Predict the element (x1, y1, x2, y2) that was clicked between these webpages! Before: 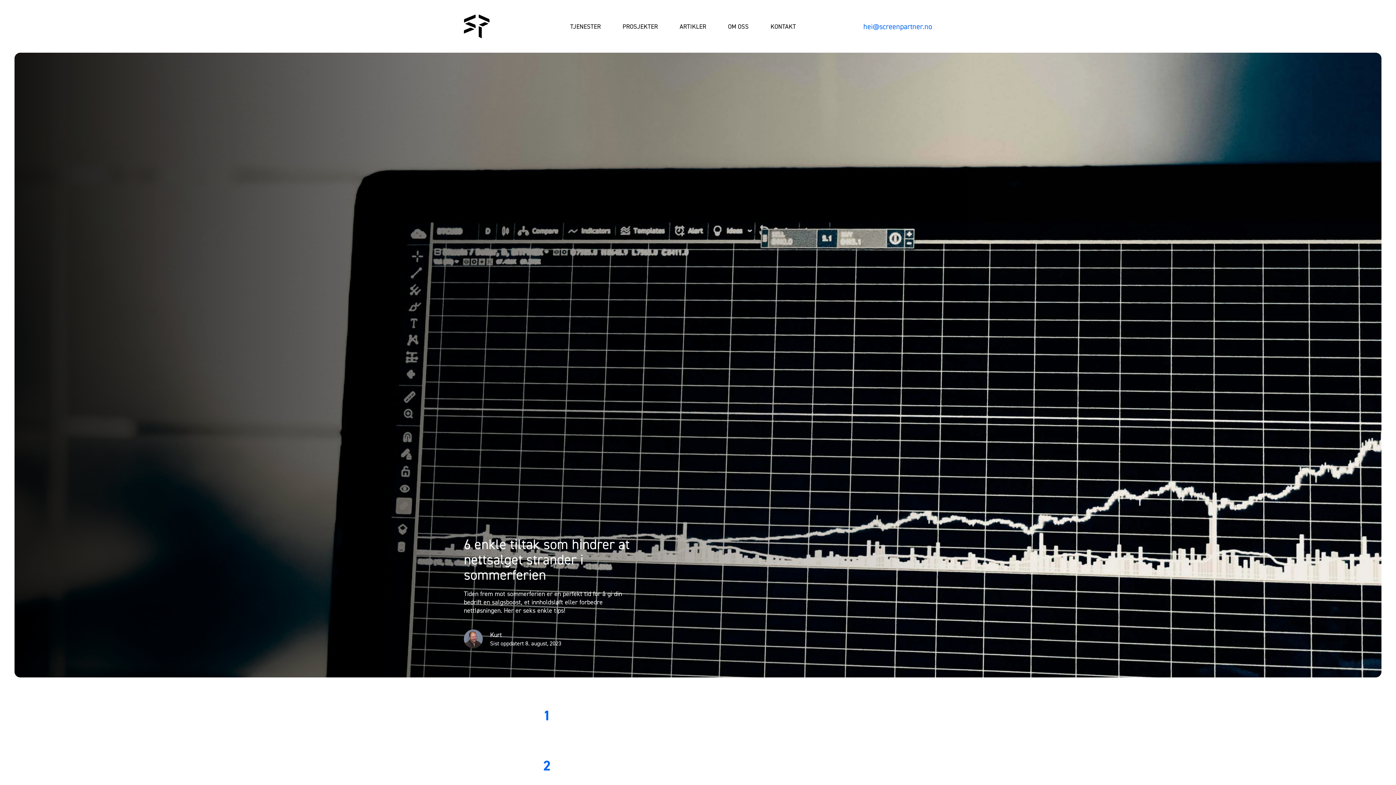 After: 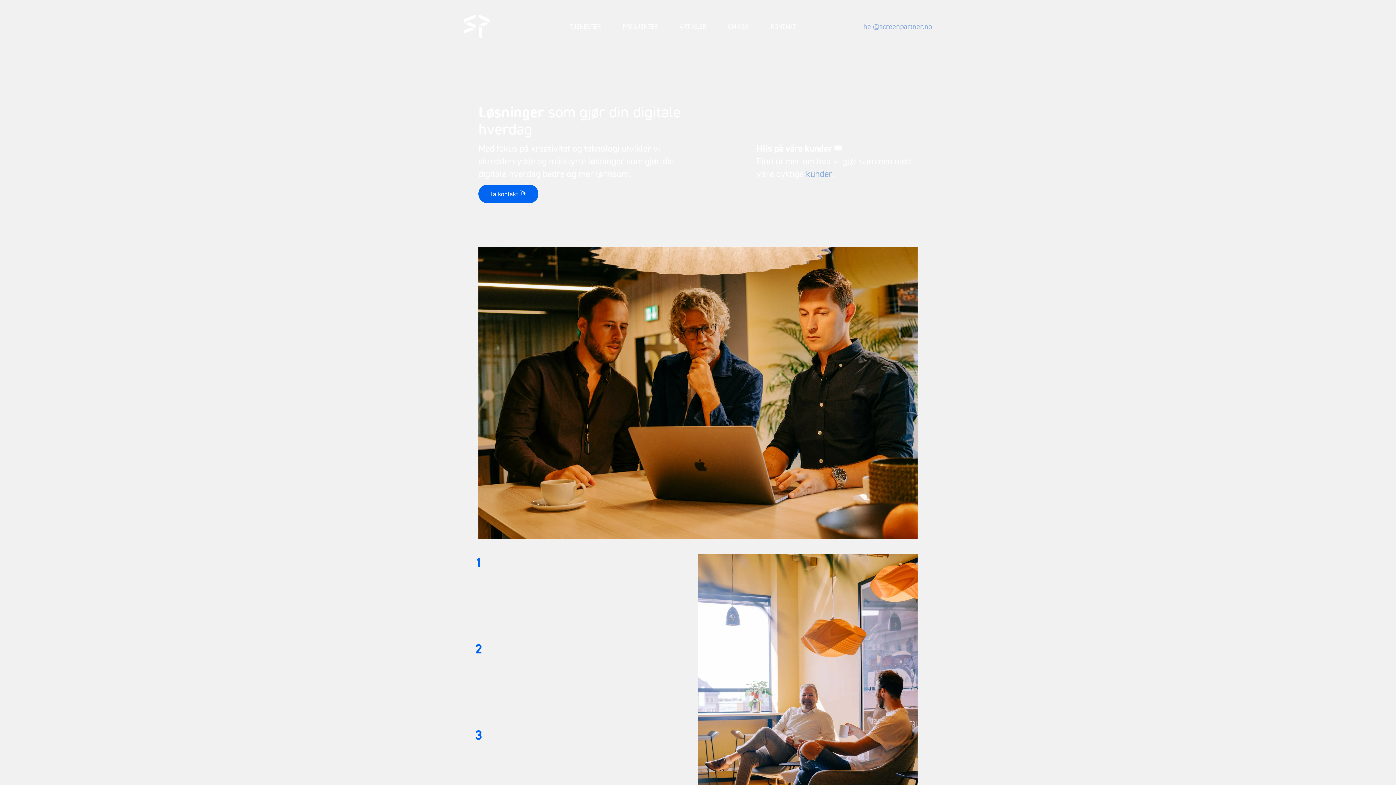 Action: bbox: (559, 15, 611, 36) label: TJENESTER